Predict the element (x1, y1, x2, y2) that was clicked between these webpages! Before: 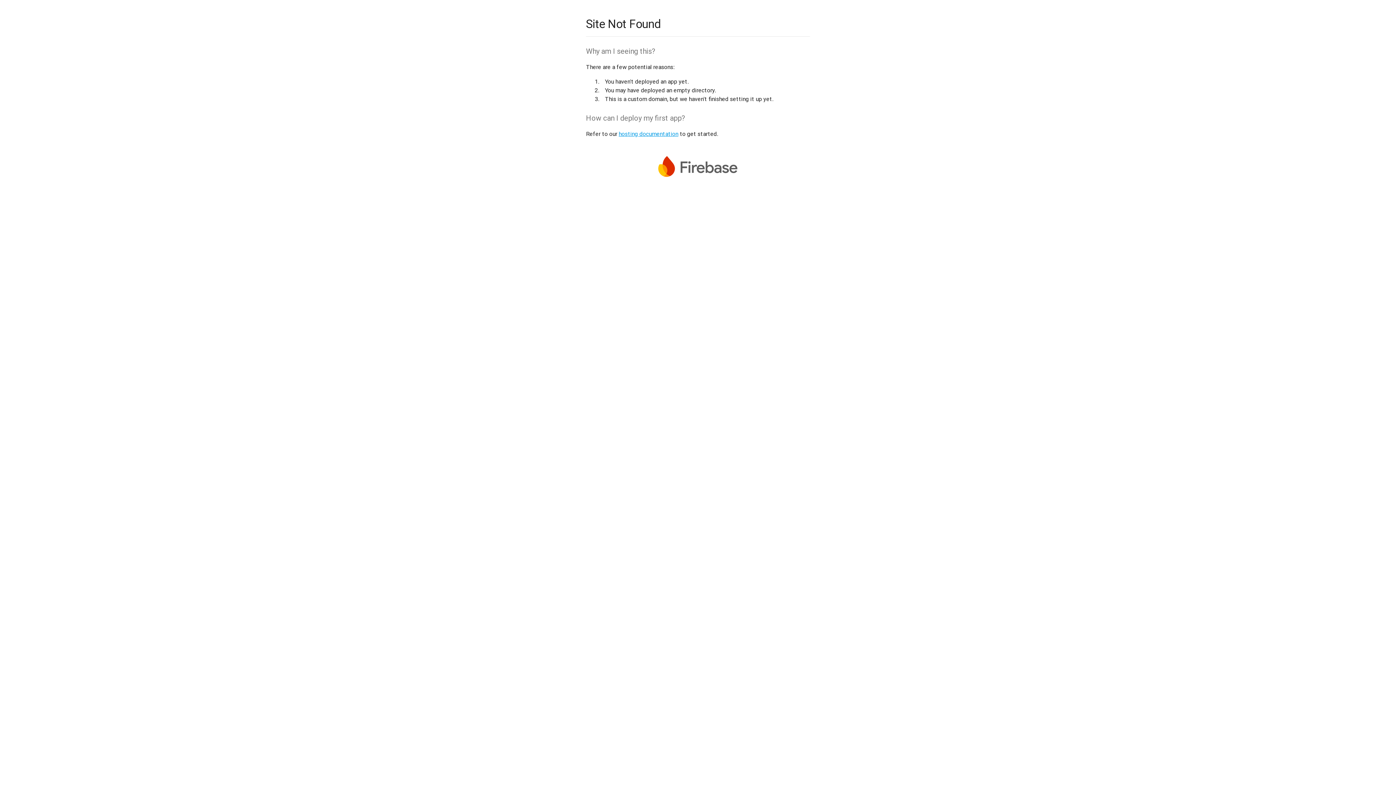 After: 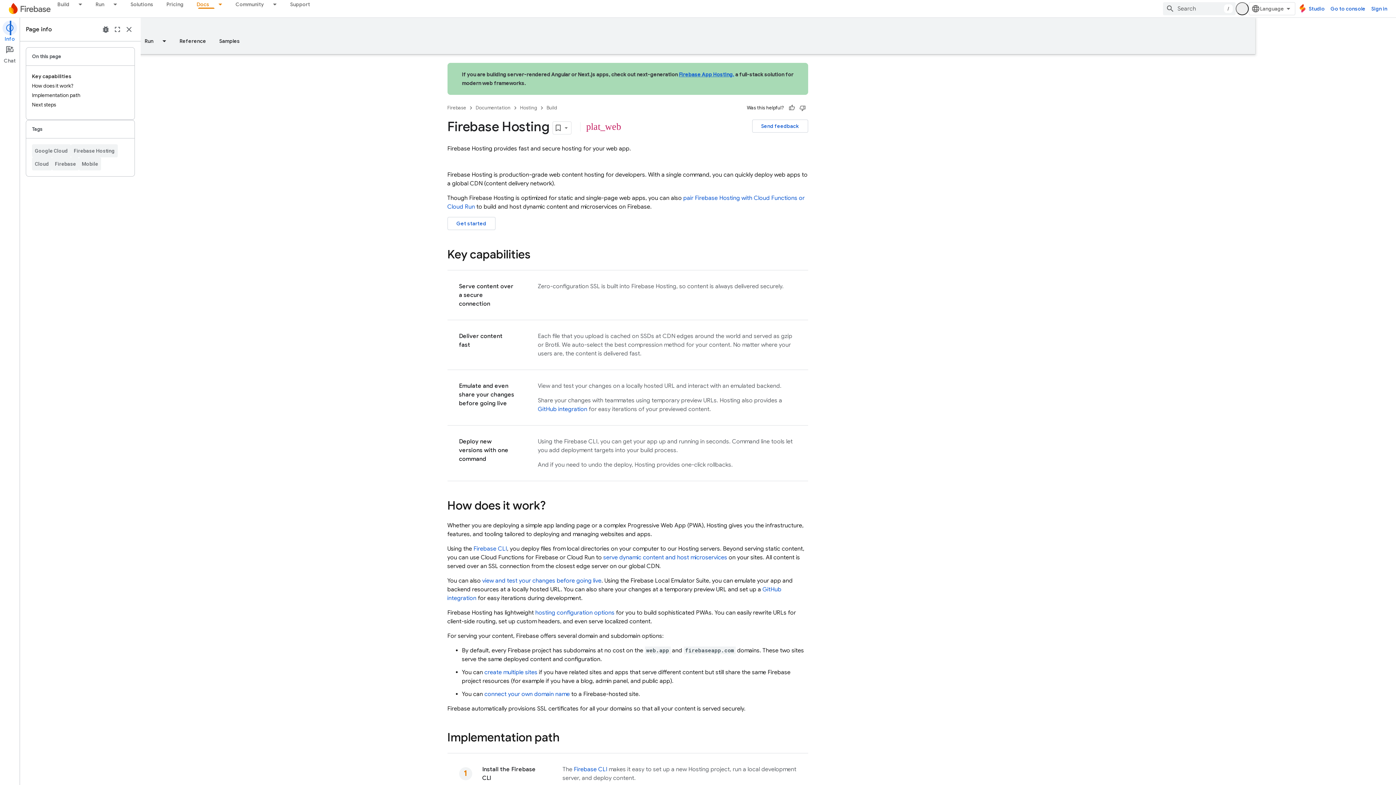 Action: label: hosting documentation bbox: (618, 130, 678, 137)